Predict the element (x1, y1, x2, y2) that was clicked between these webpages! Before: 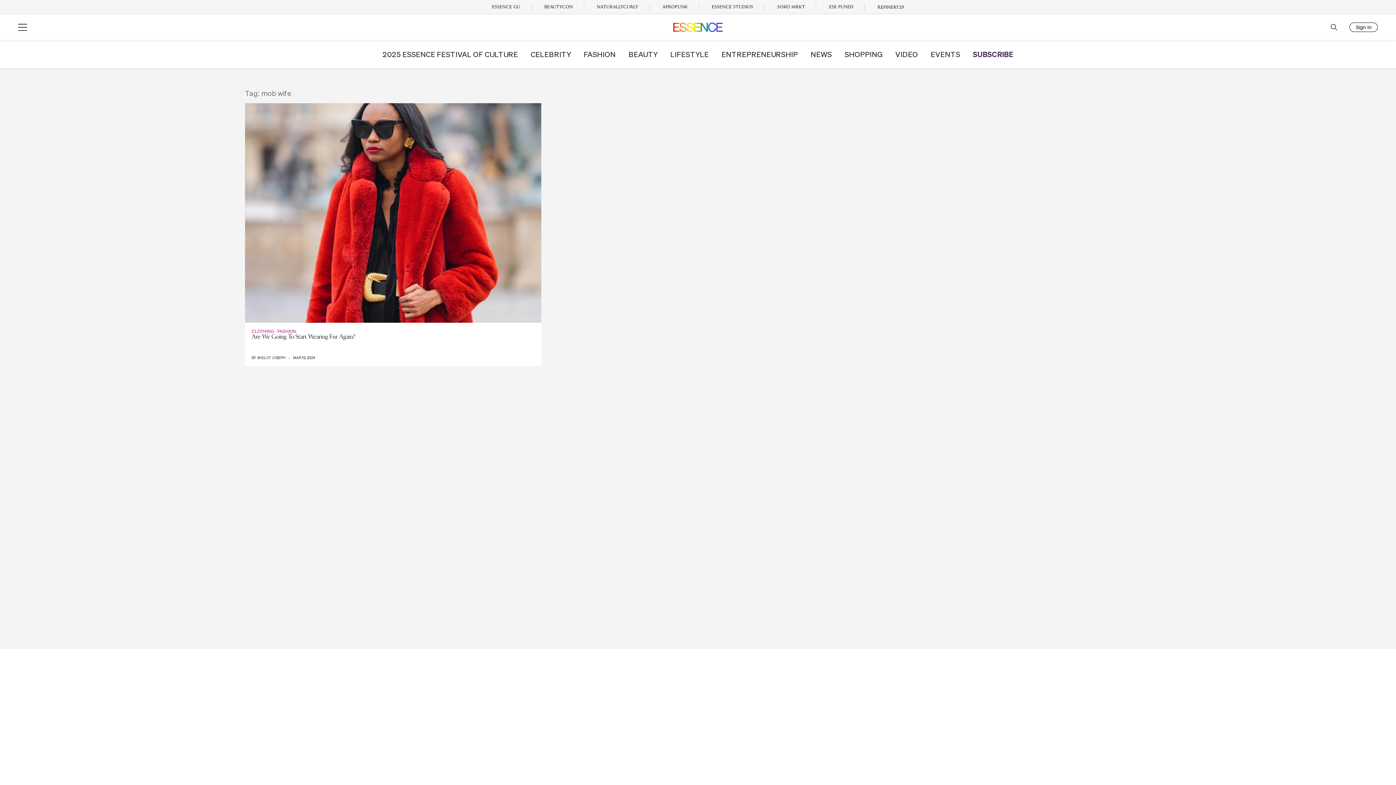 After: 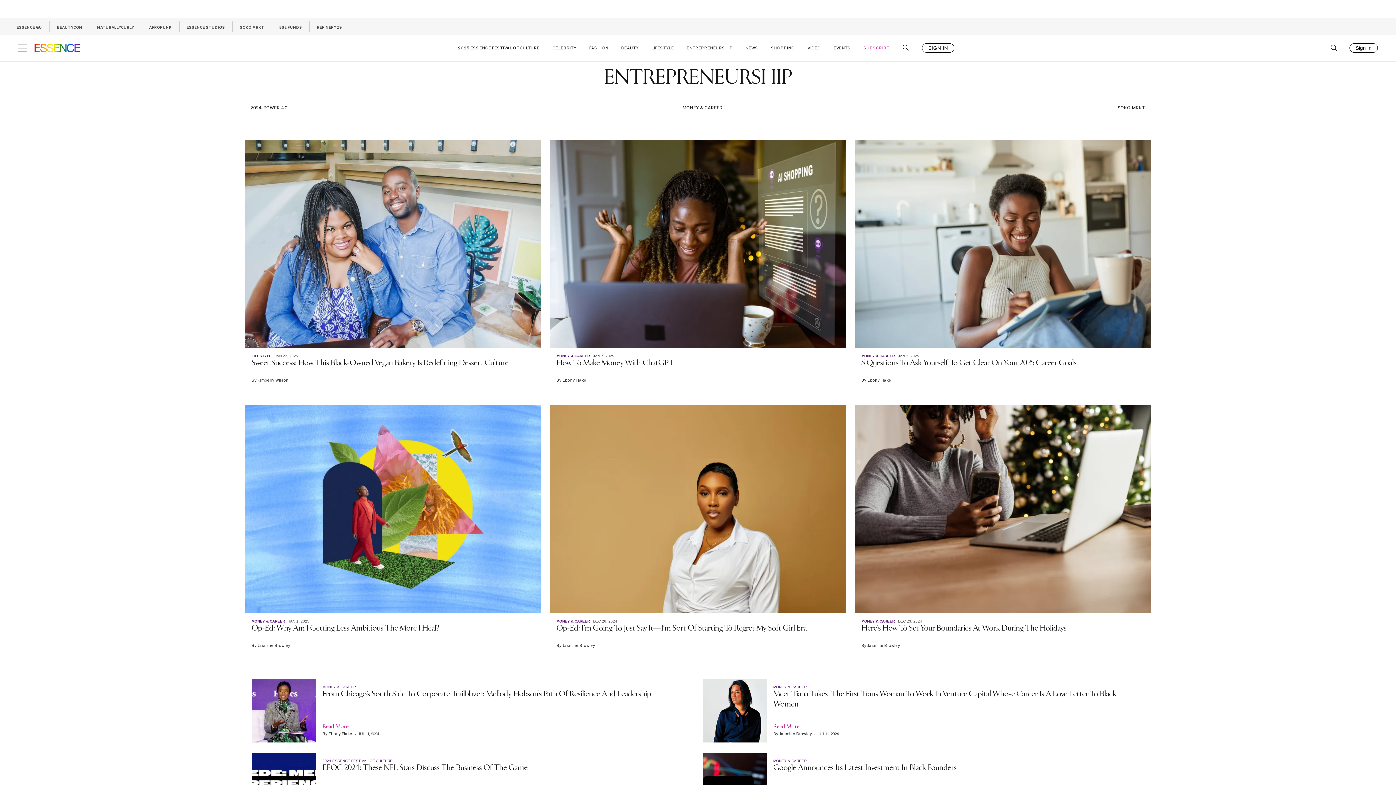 Action: bbox: (721, 50, 798, 57) label: ENTREPRENEURSHIP